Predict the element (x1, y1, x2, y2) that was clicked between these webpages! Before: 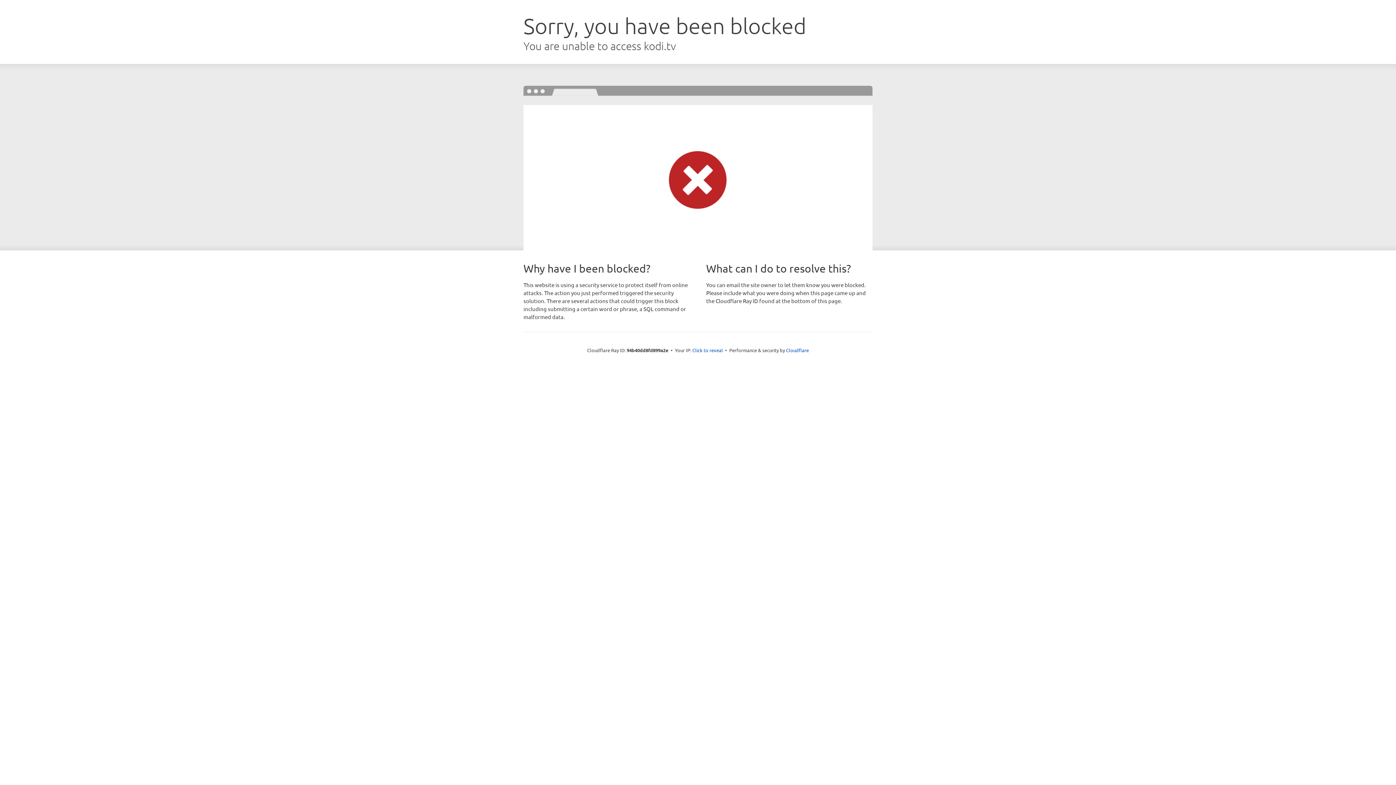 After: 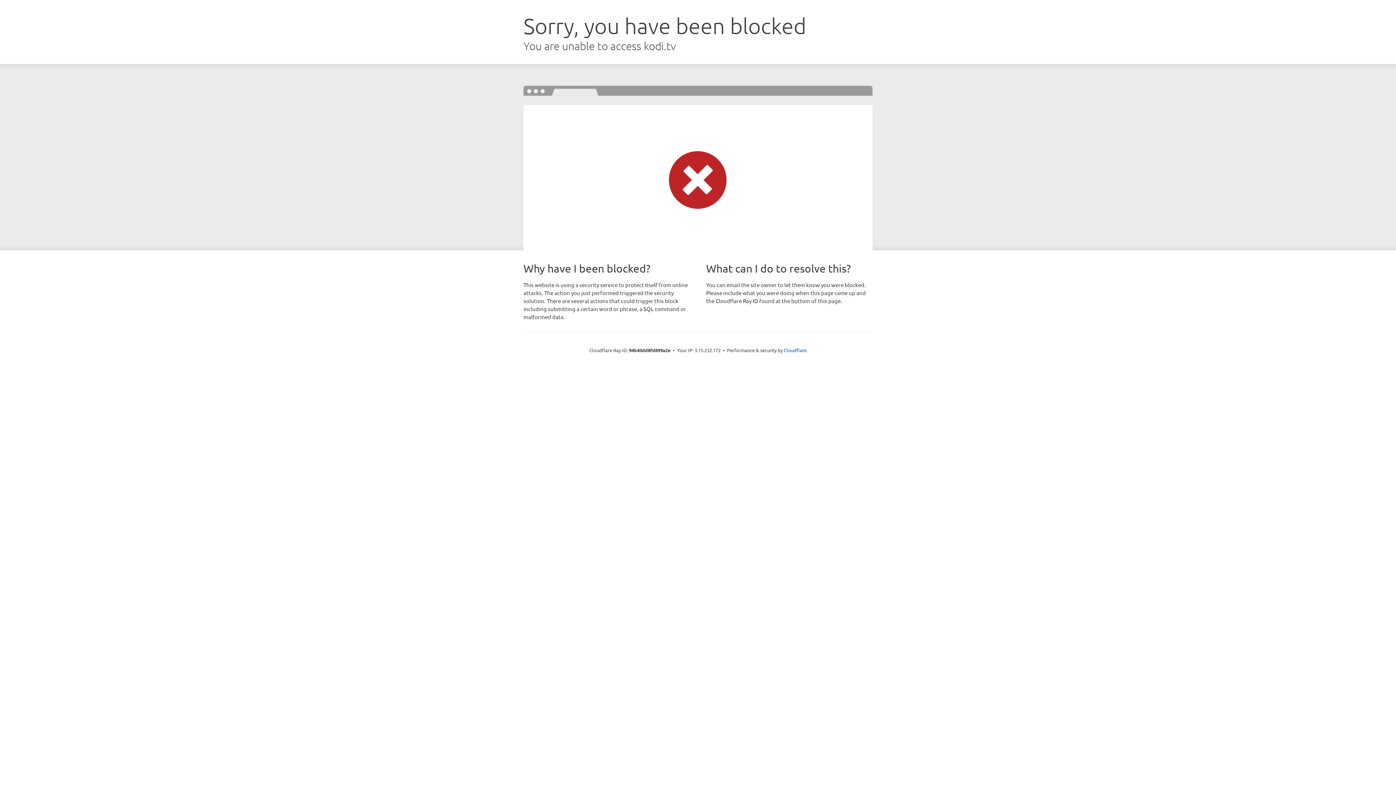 Action: bbox: (692, 346, 723, 353) label: Click to reveal